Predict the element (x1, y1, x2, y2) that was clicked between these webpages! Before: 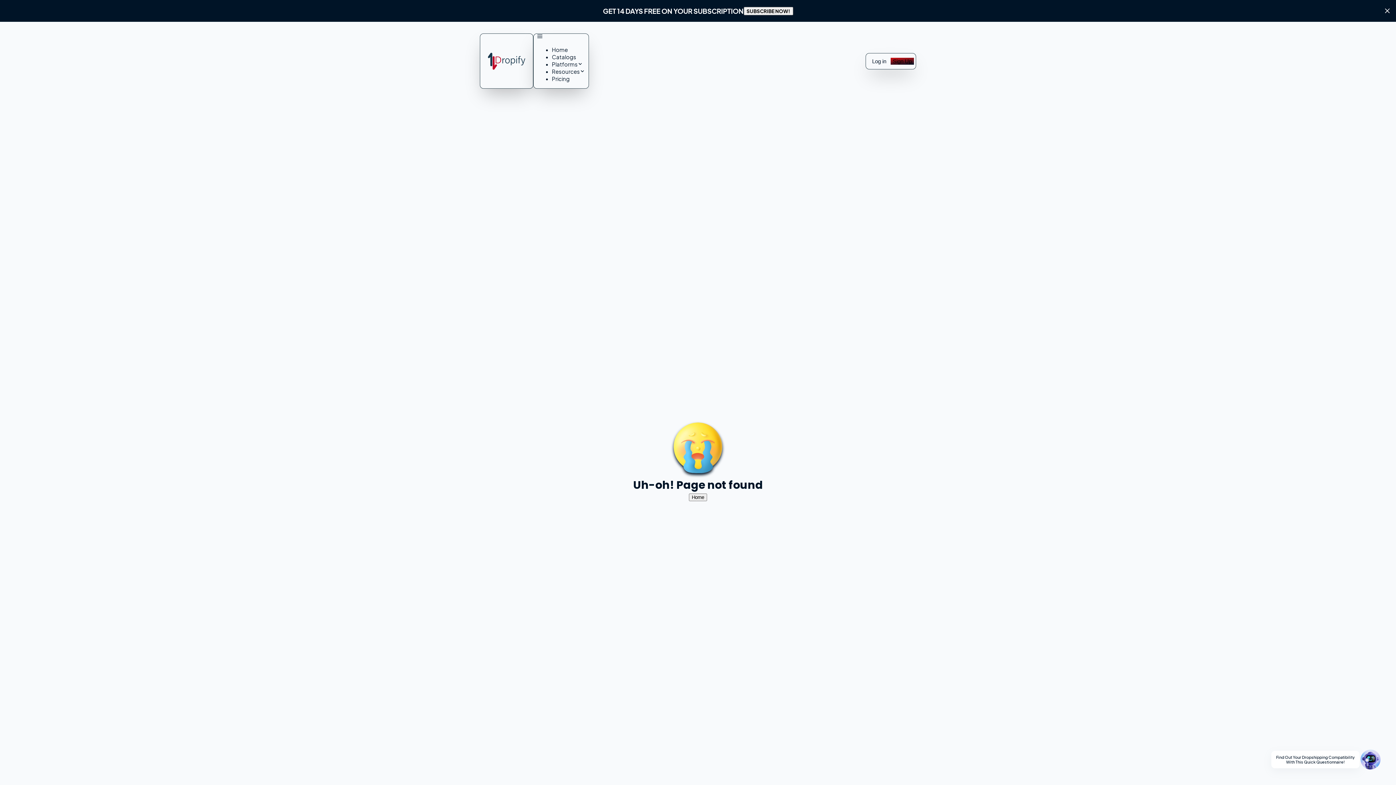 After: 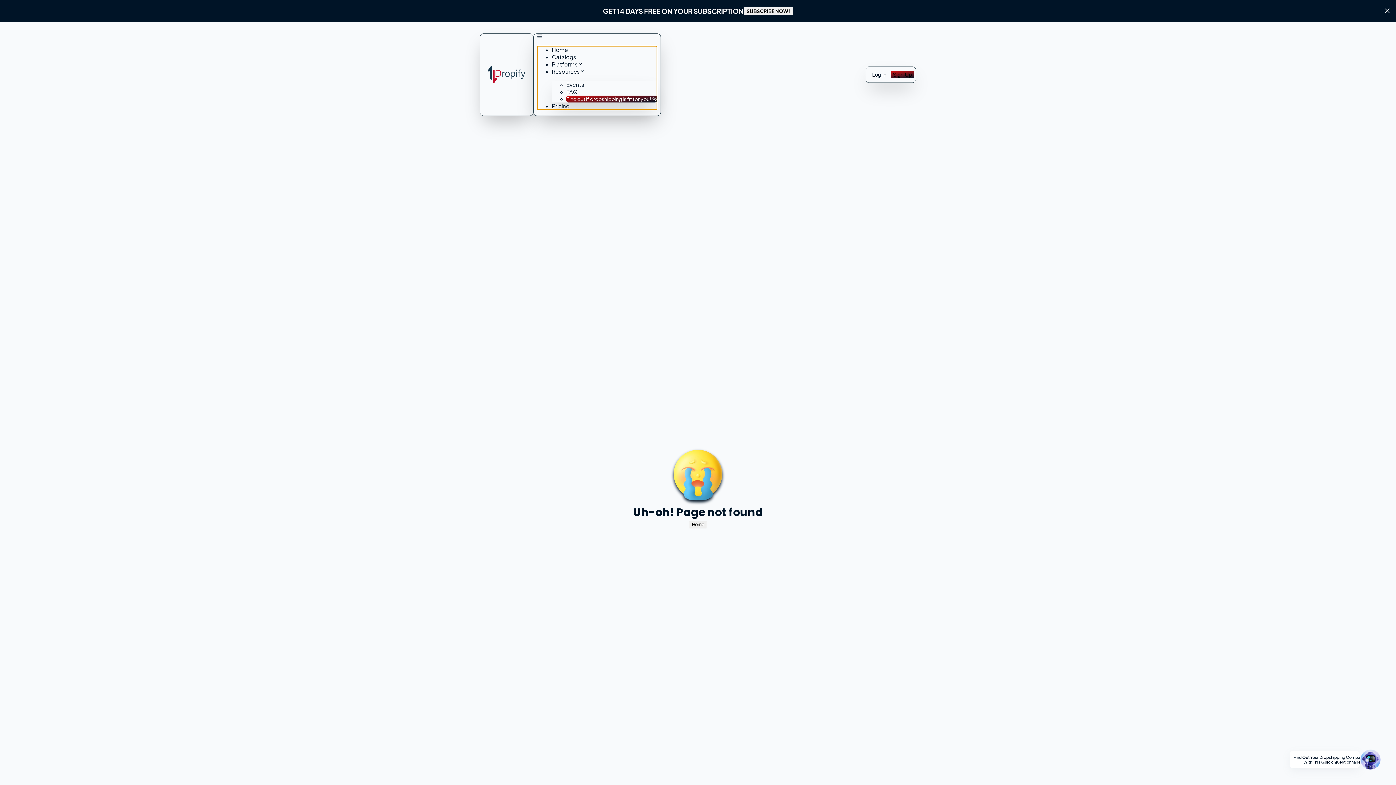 Action: label: Resources bbox: (552, 68, 585, 75)